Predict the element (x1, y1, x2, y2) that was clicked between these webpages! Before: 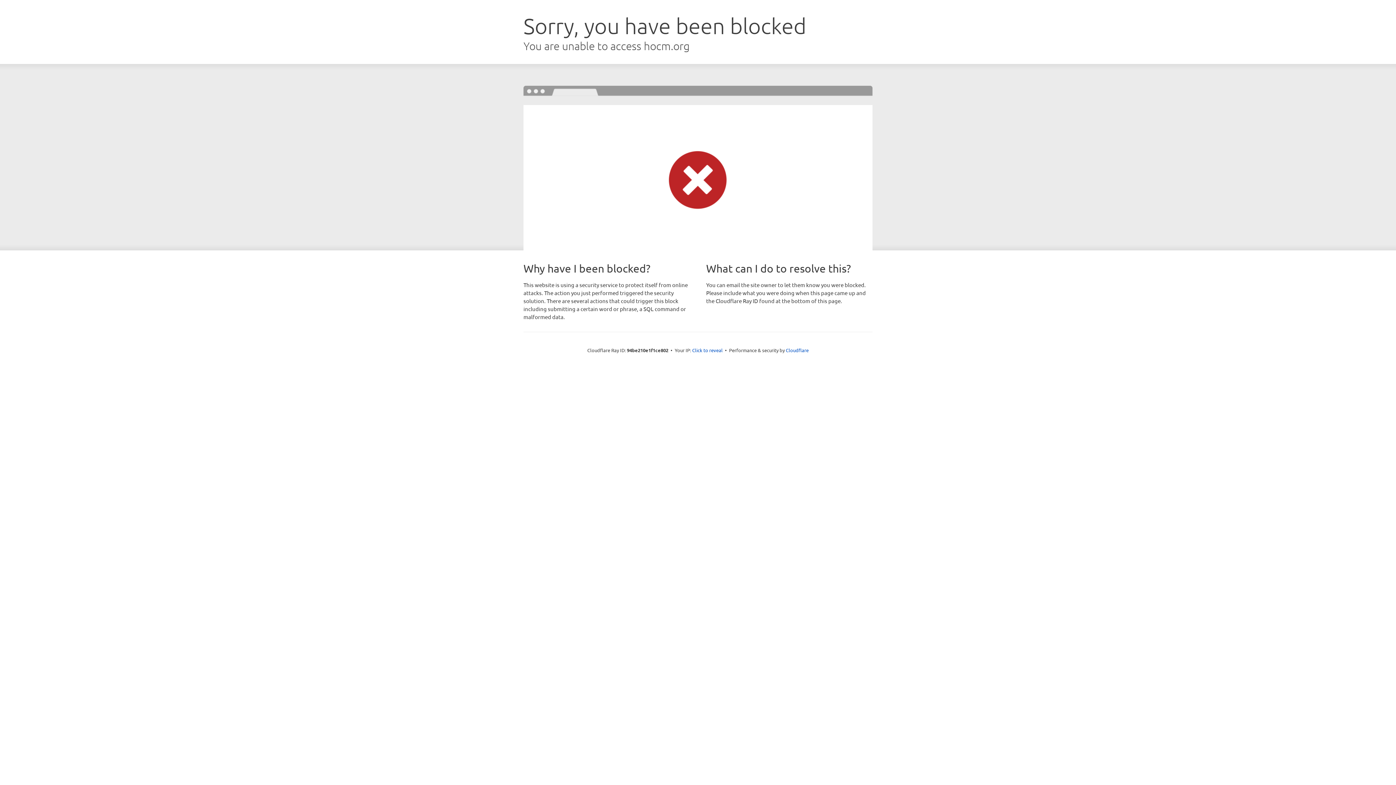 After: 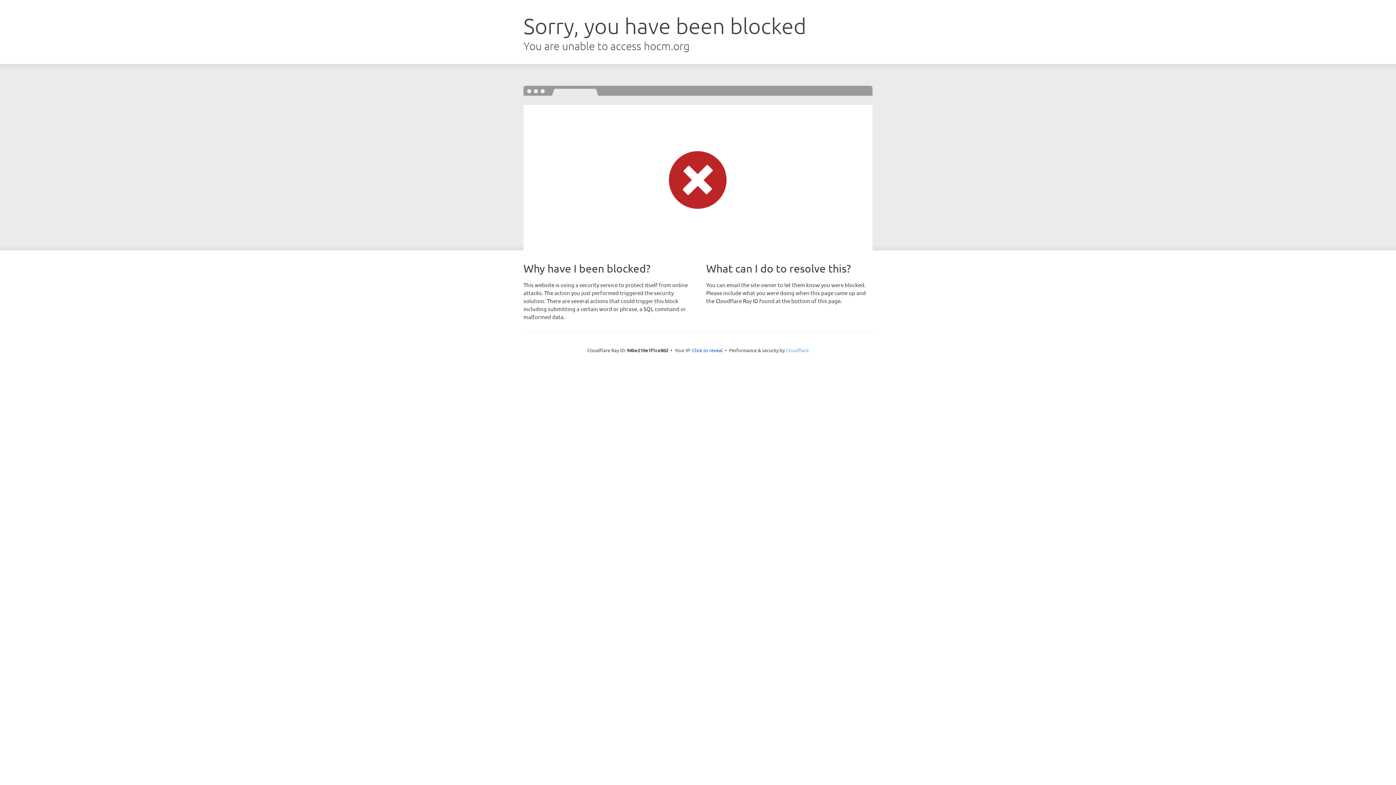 Action: bbox: (786, 347, 808, 353) label: Cloudflare